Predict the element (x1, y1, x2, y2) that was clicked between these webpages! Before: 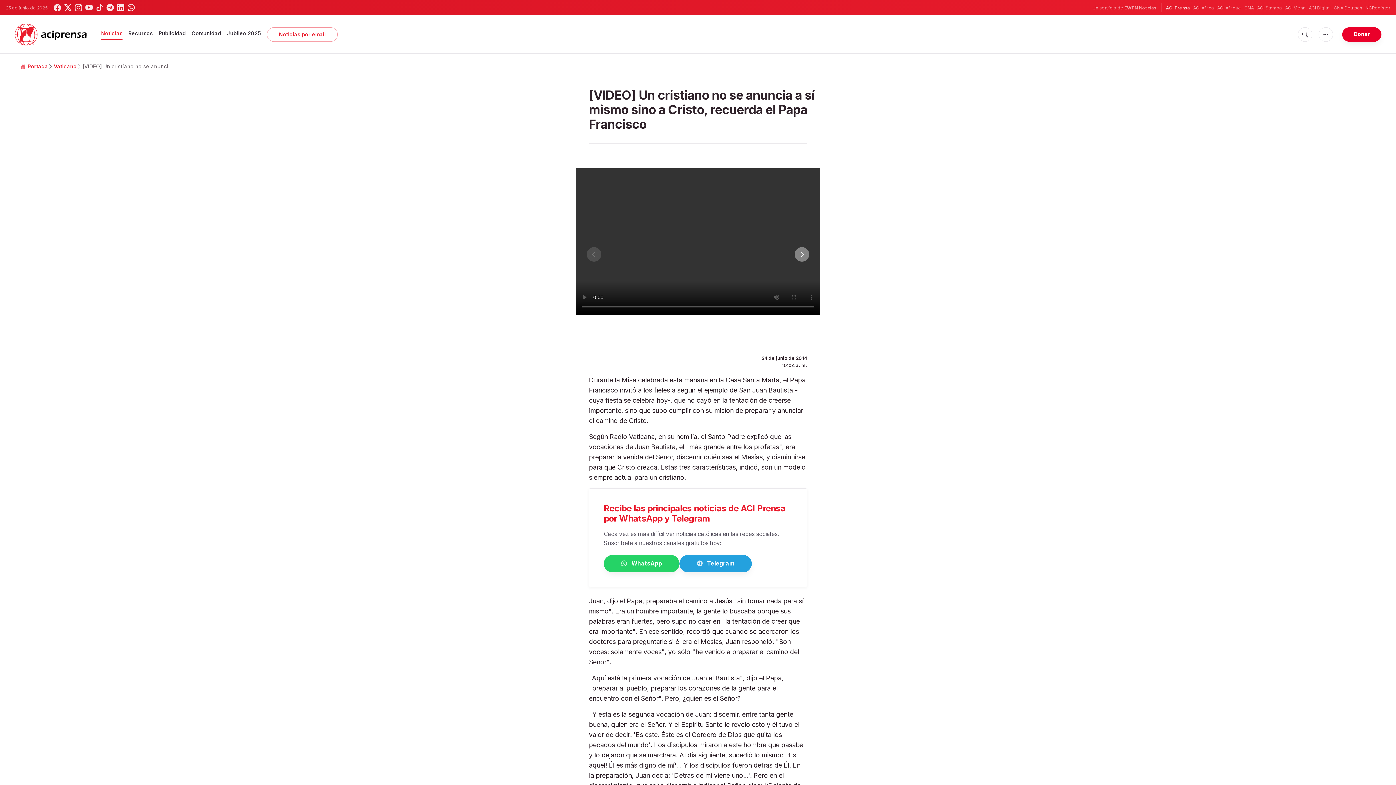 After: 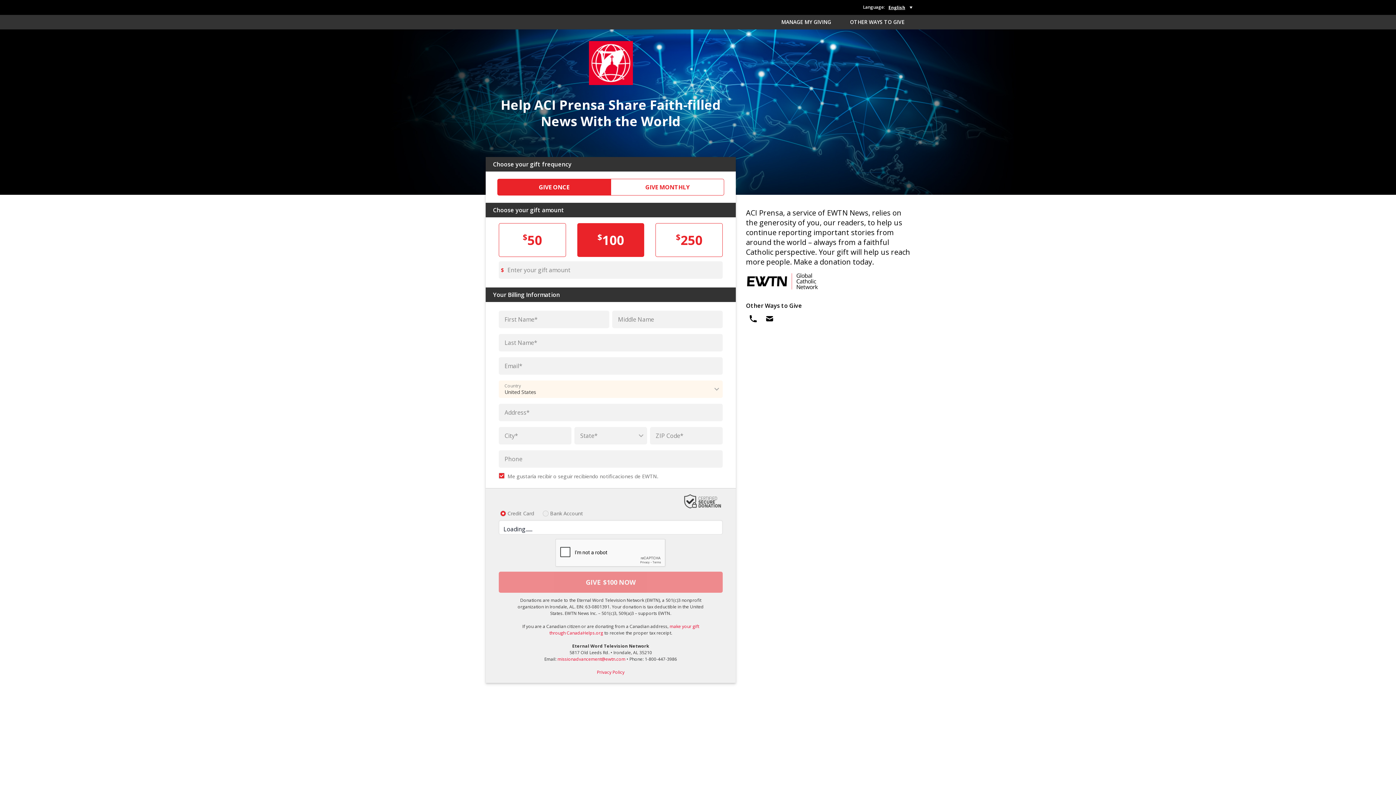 Action: label: Donar bbox: (1342, 27, 1381, 41)